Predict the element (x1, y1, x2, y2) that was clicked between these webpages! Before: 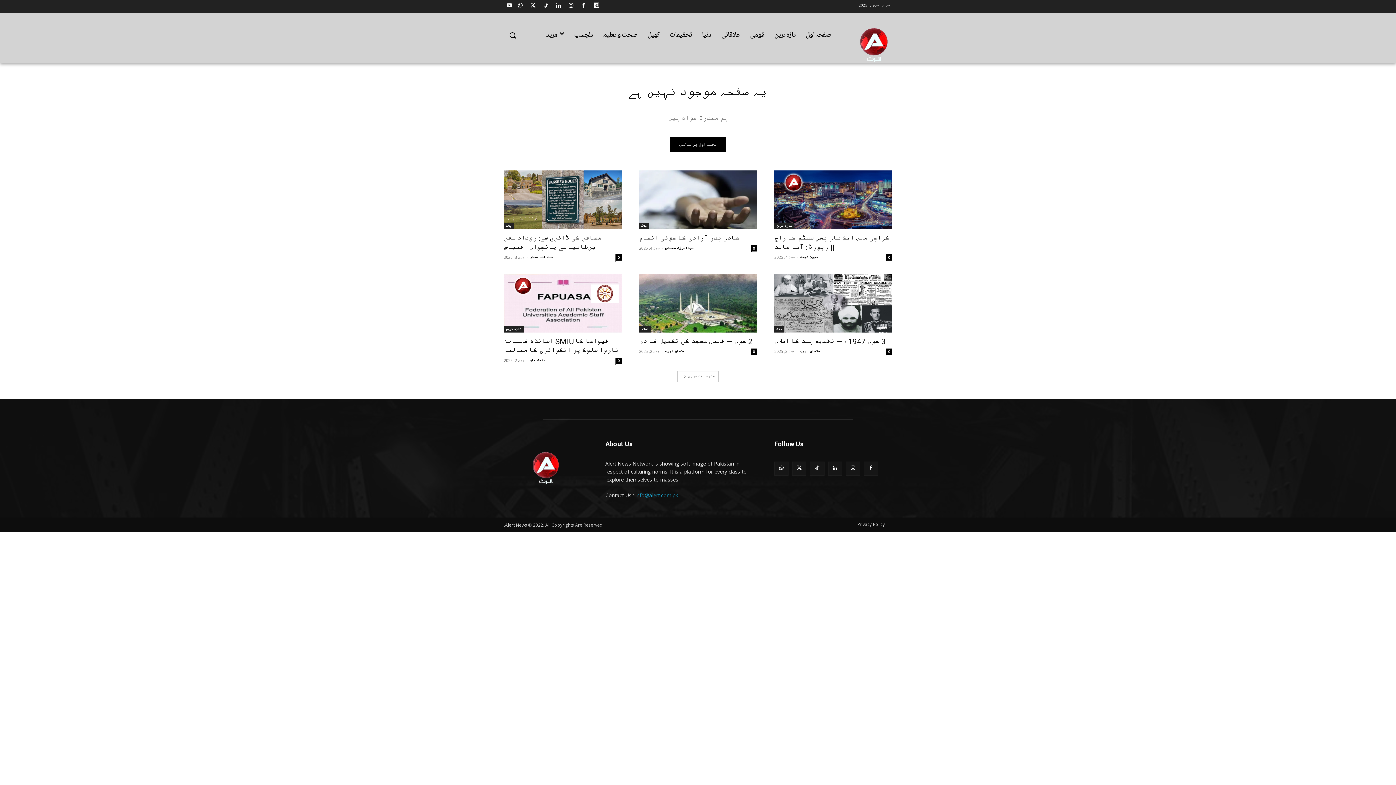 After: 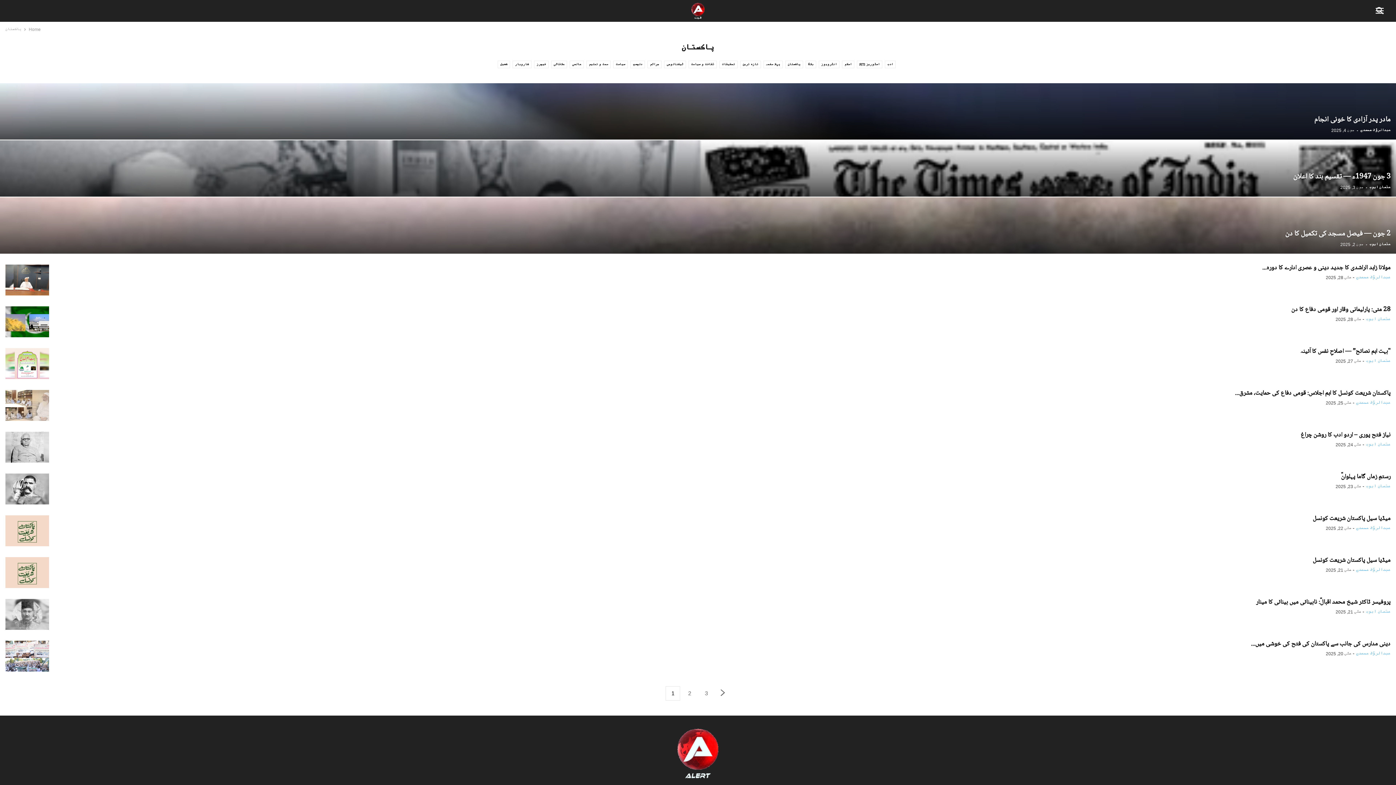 Action: bbox: (745, 26, 769, 44) label: قومی